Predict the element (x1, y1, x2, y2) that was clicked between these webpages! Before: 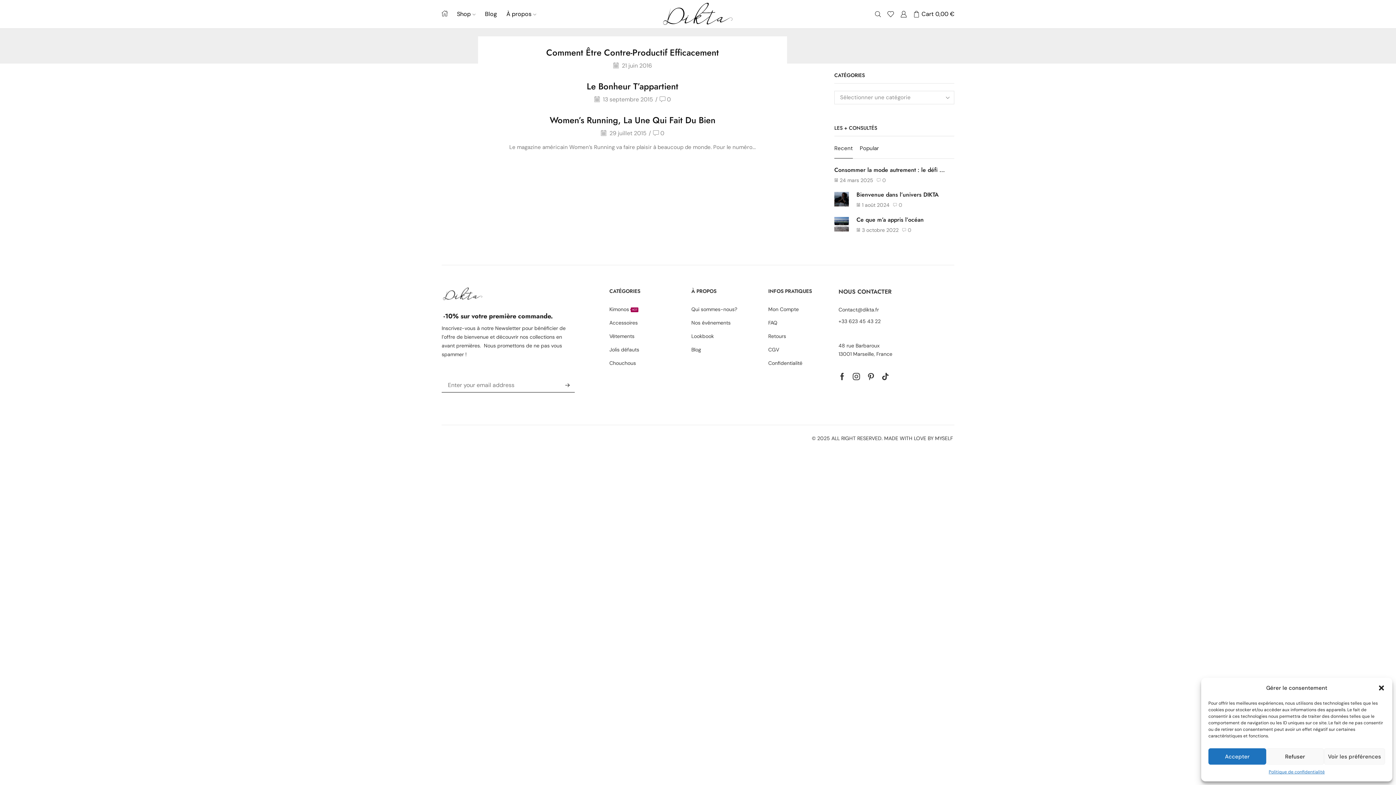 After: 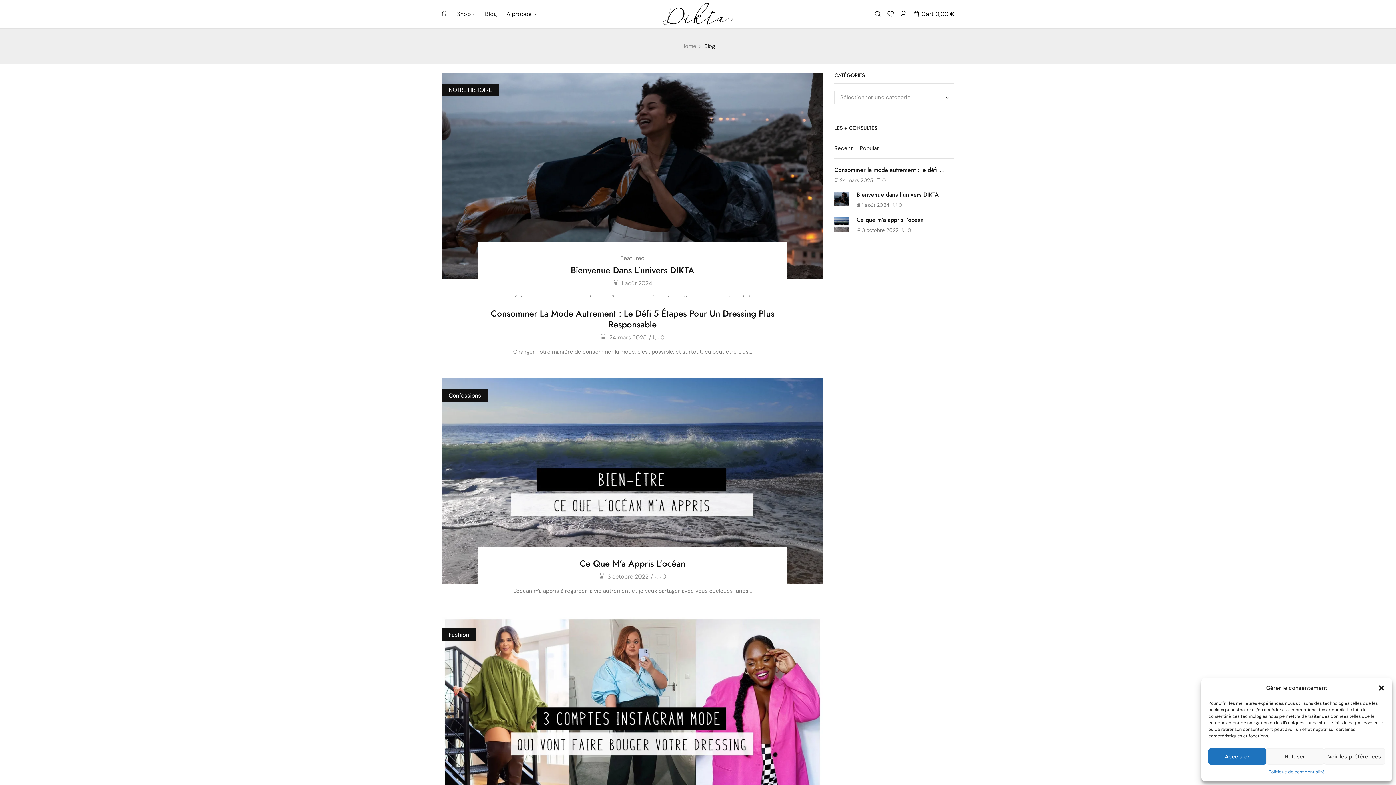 Action: label: Blog bbox: (485, 9, 497, 19)